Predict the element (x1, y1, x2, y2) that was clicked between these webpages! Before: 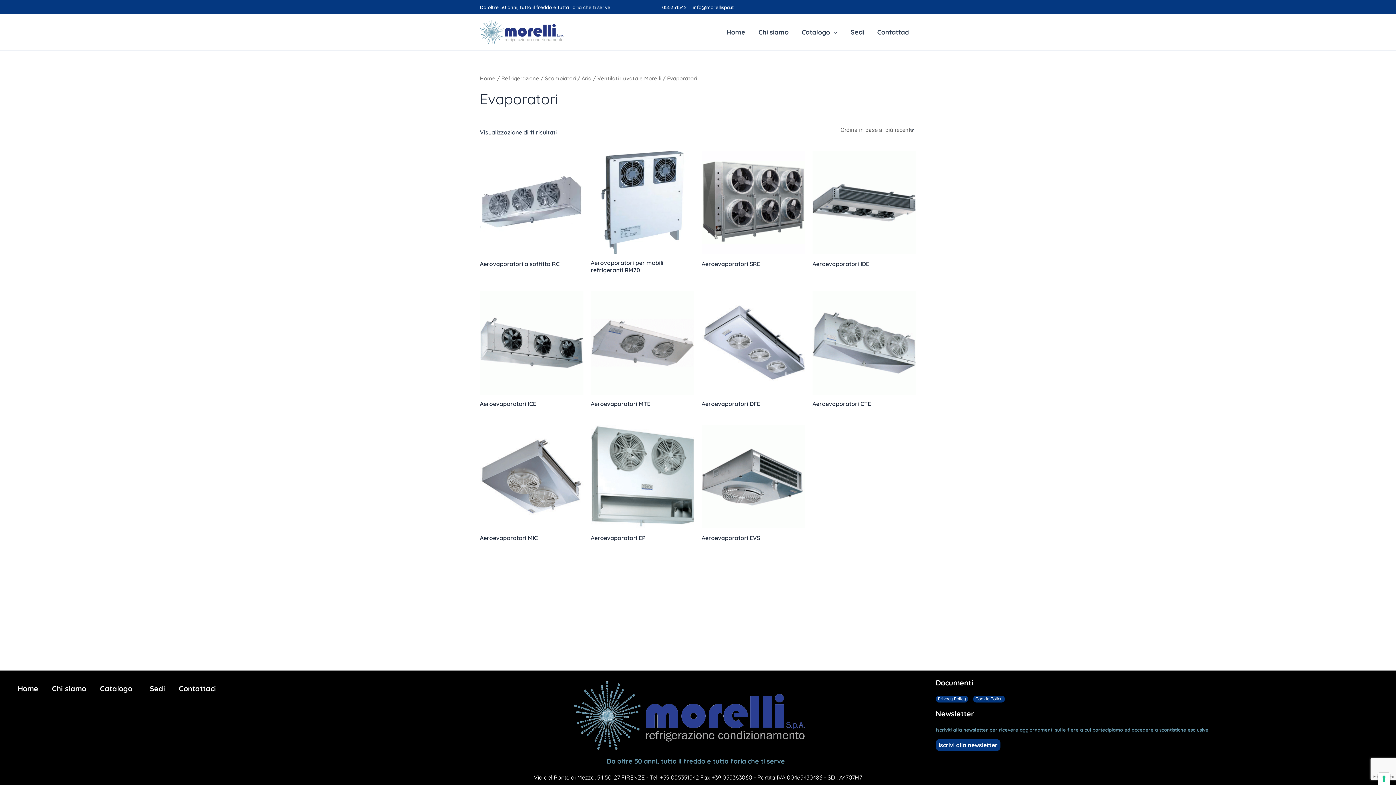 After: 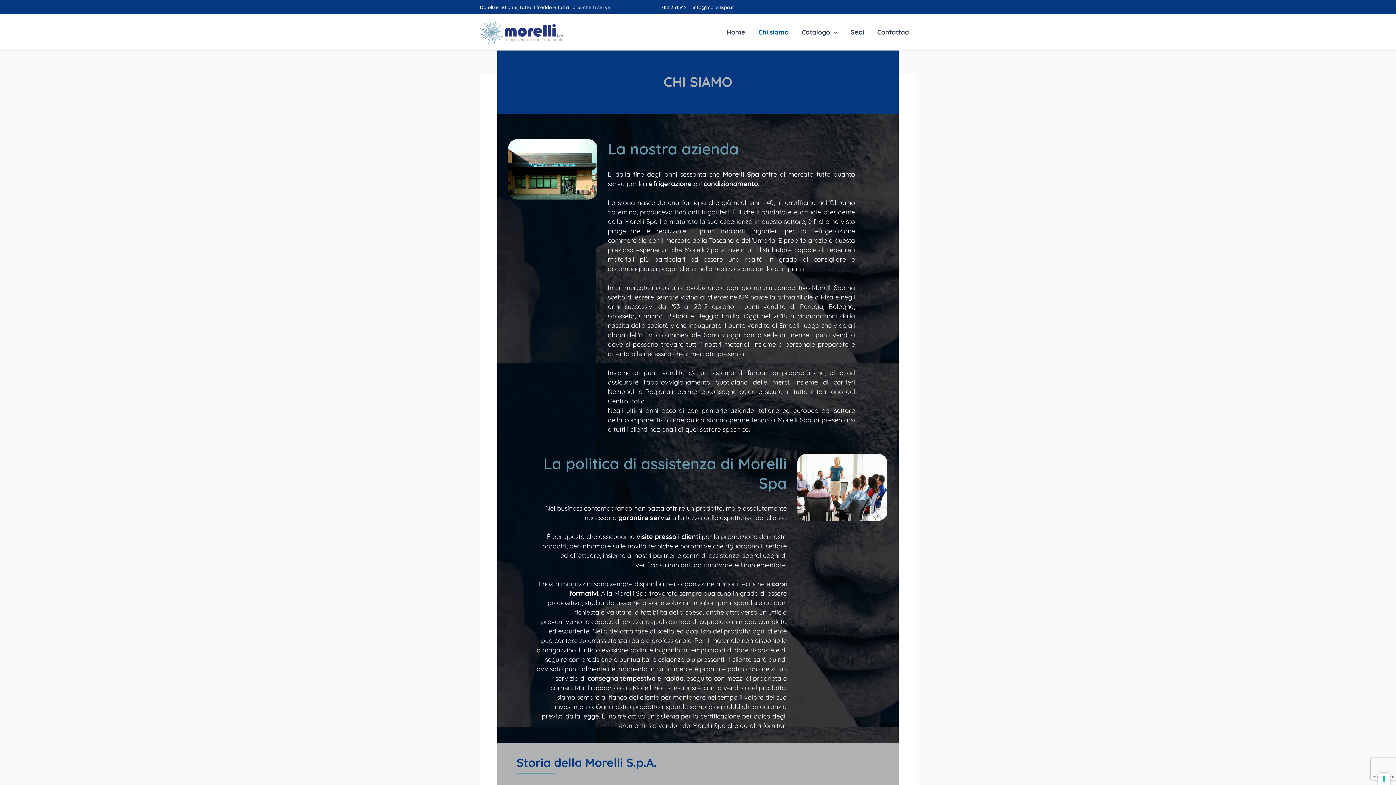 Action: label: Chi siamo bbox: (752, 17, 795, 46)